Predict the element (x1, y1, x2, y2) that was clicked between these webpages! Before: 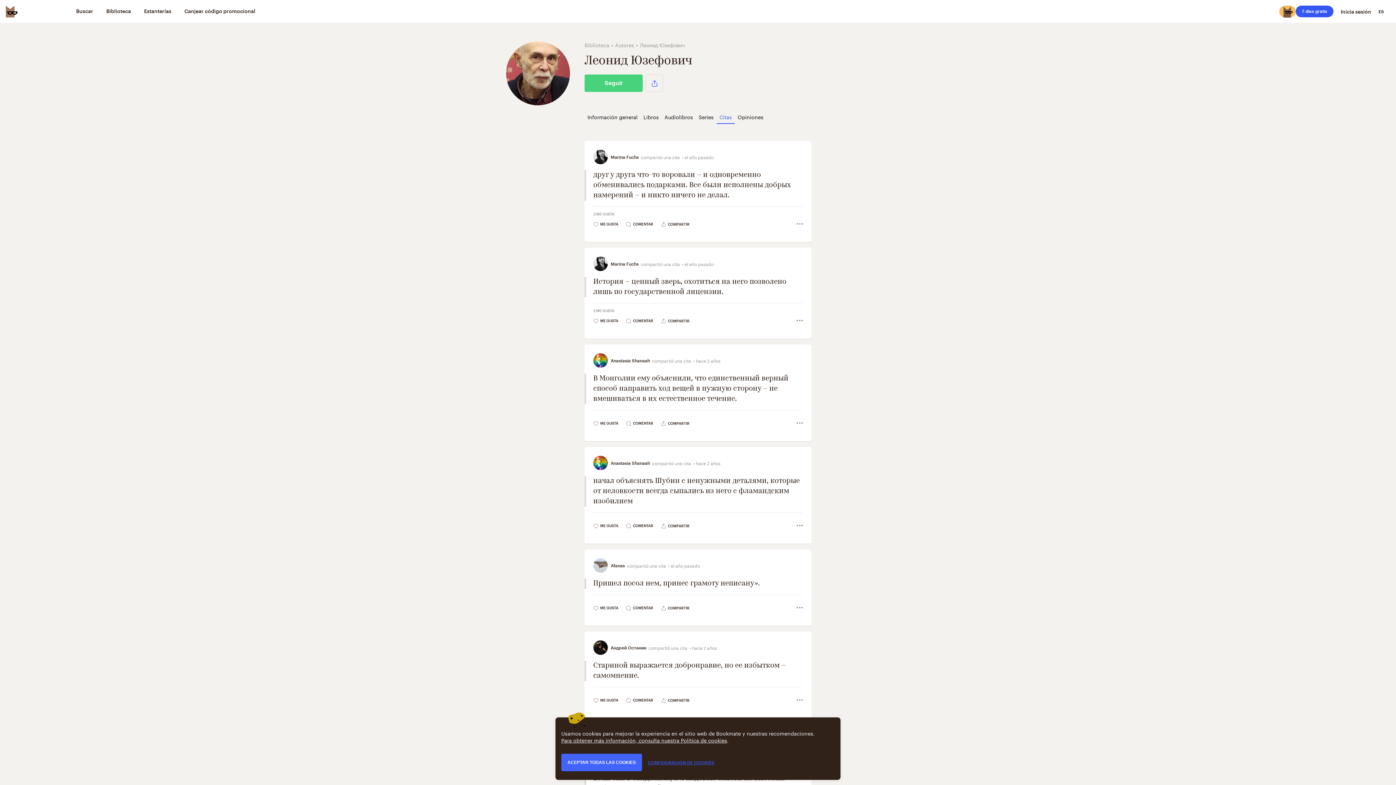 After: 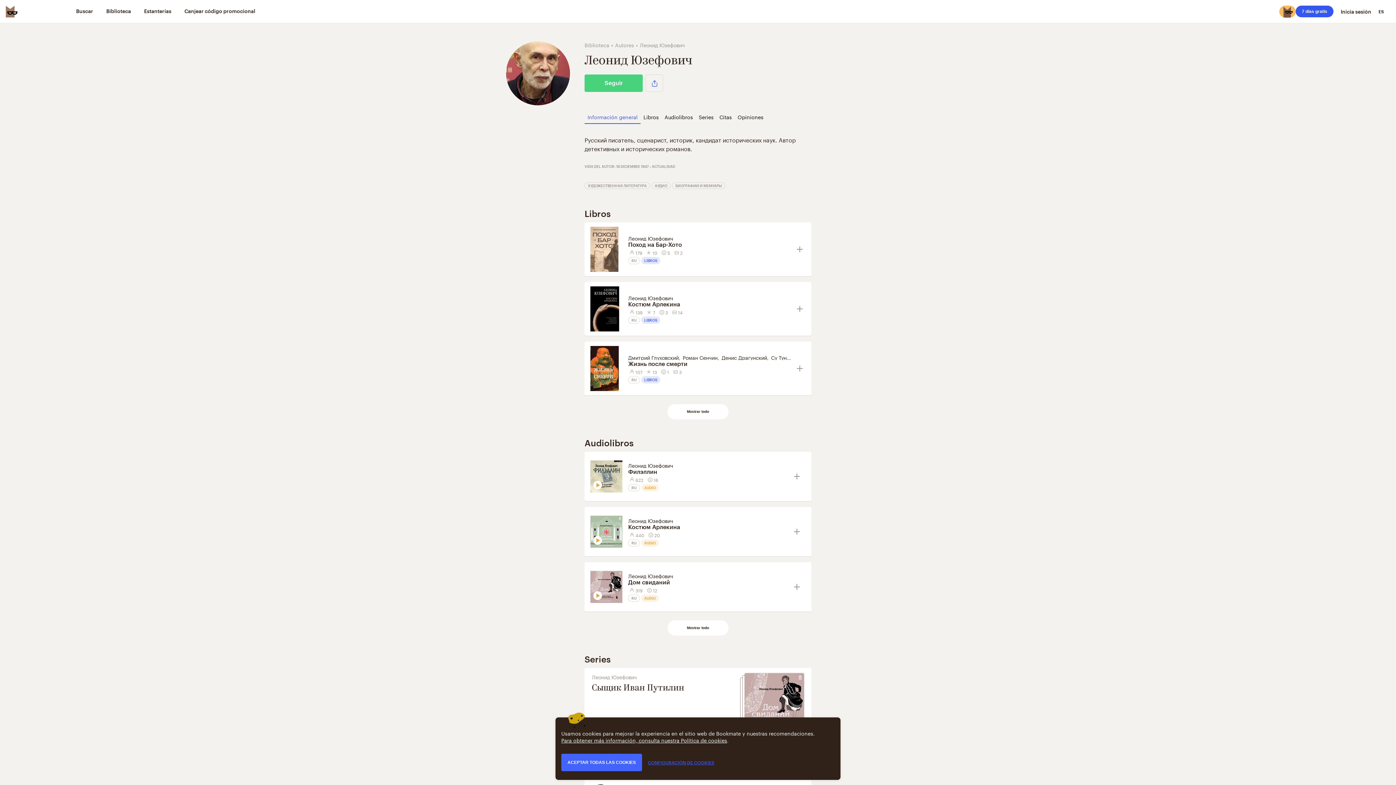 Action: bbox: (584, 109, 640, 124) label: Información general